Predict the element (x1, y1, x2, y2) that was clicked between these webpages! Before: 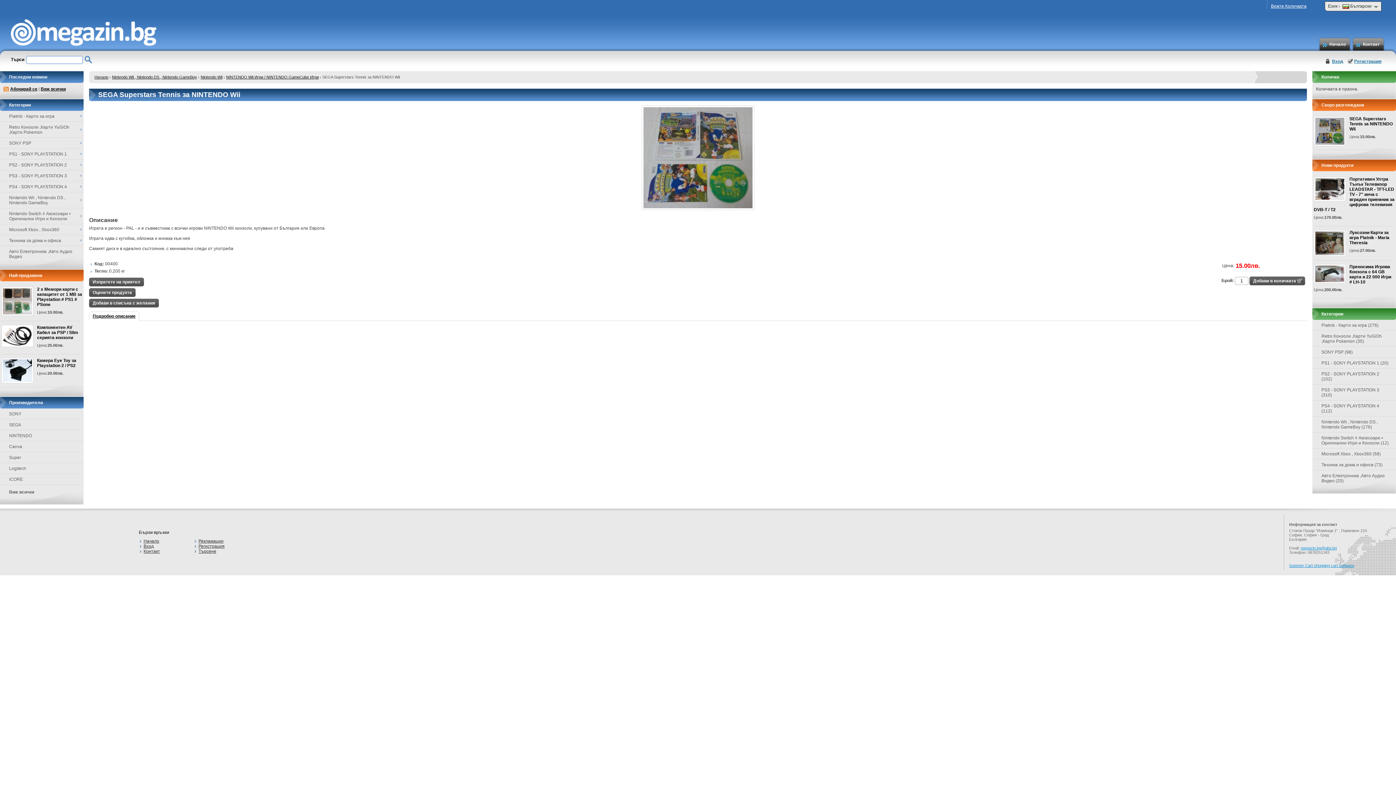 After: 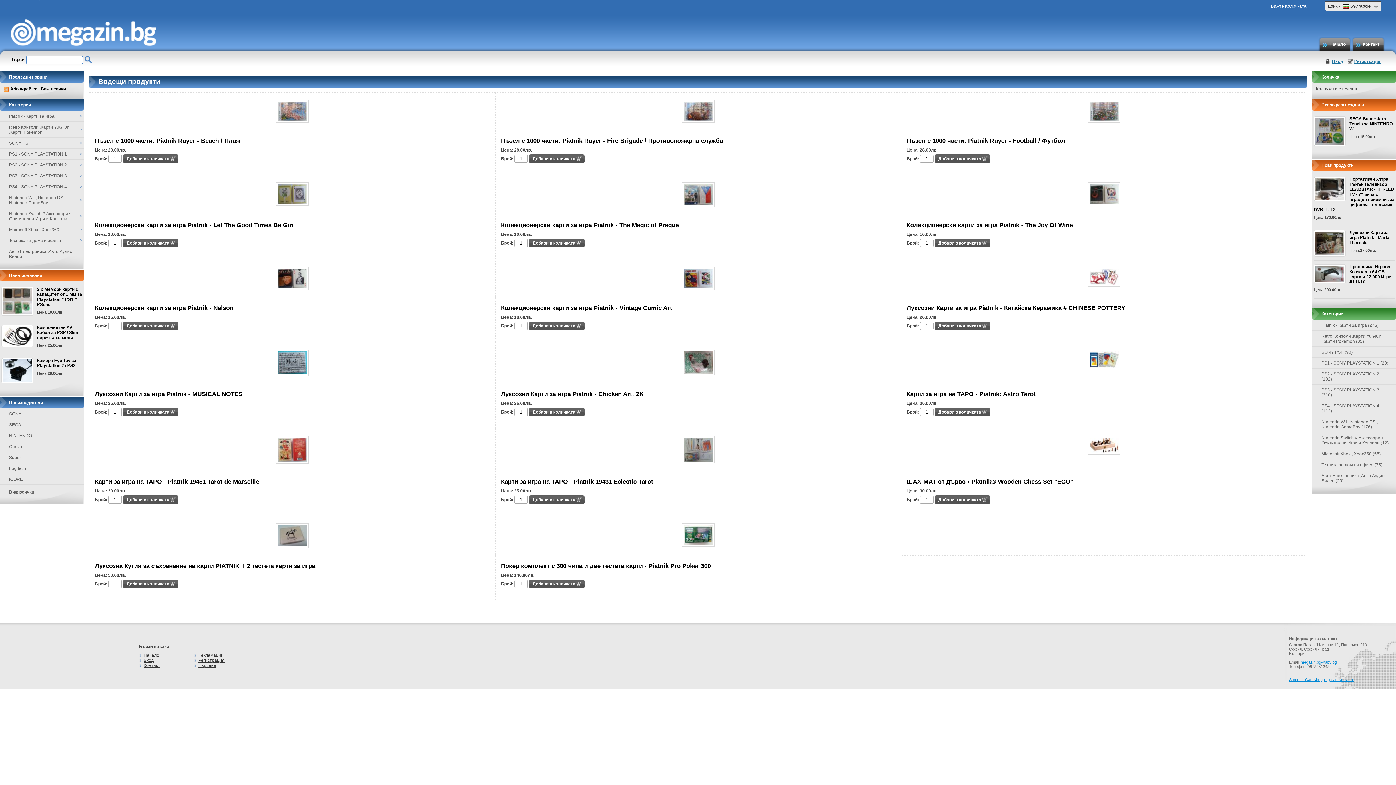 Action: bbox: (10, 45, 156, 51)